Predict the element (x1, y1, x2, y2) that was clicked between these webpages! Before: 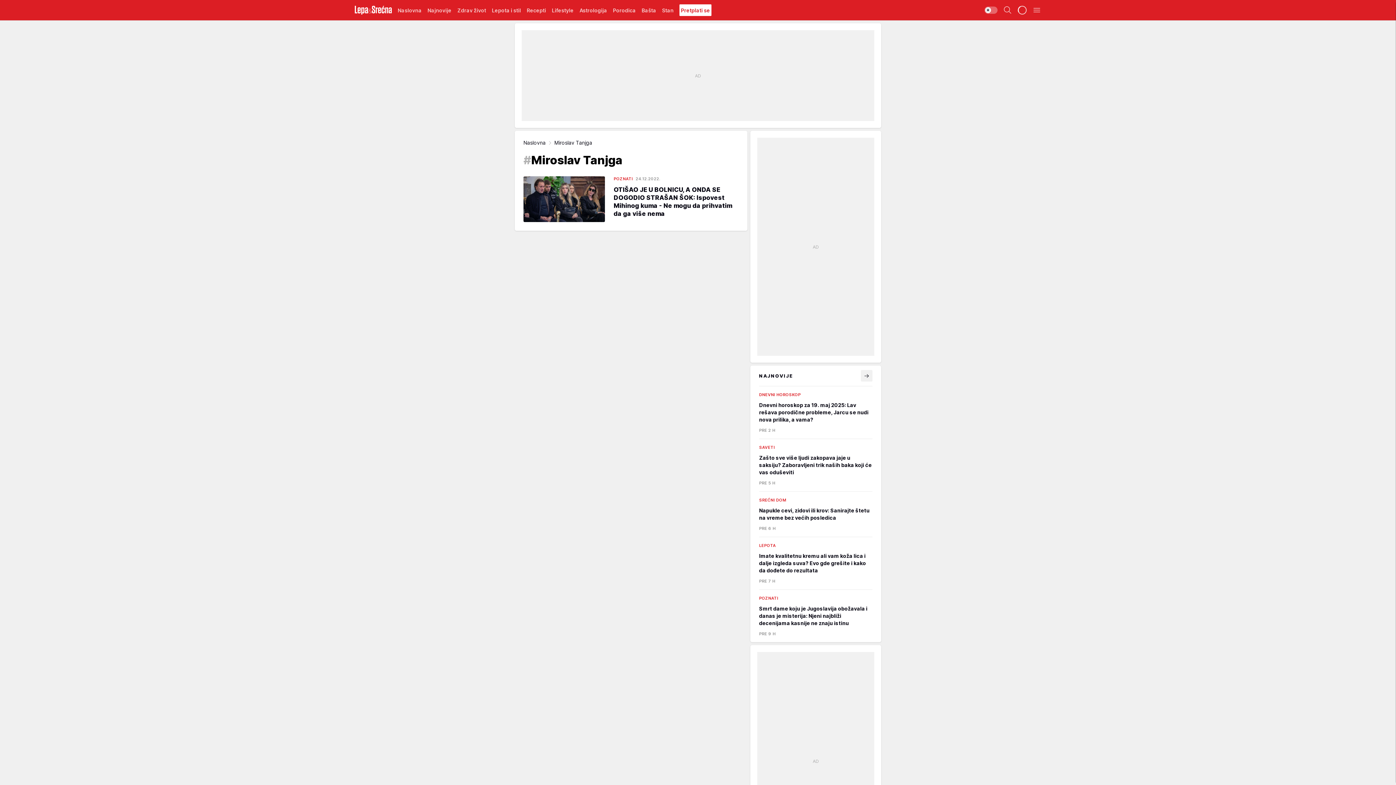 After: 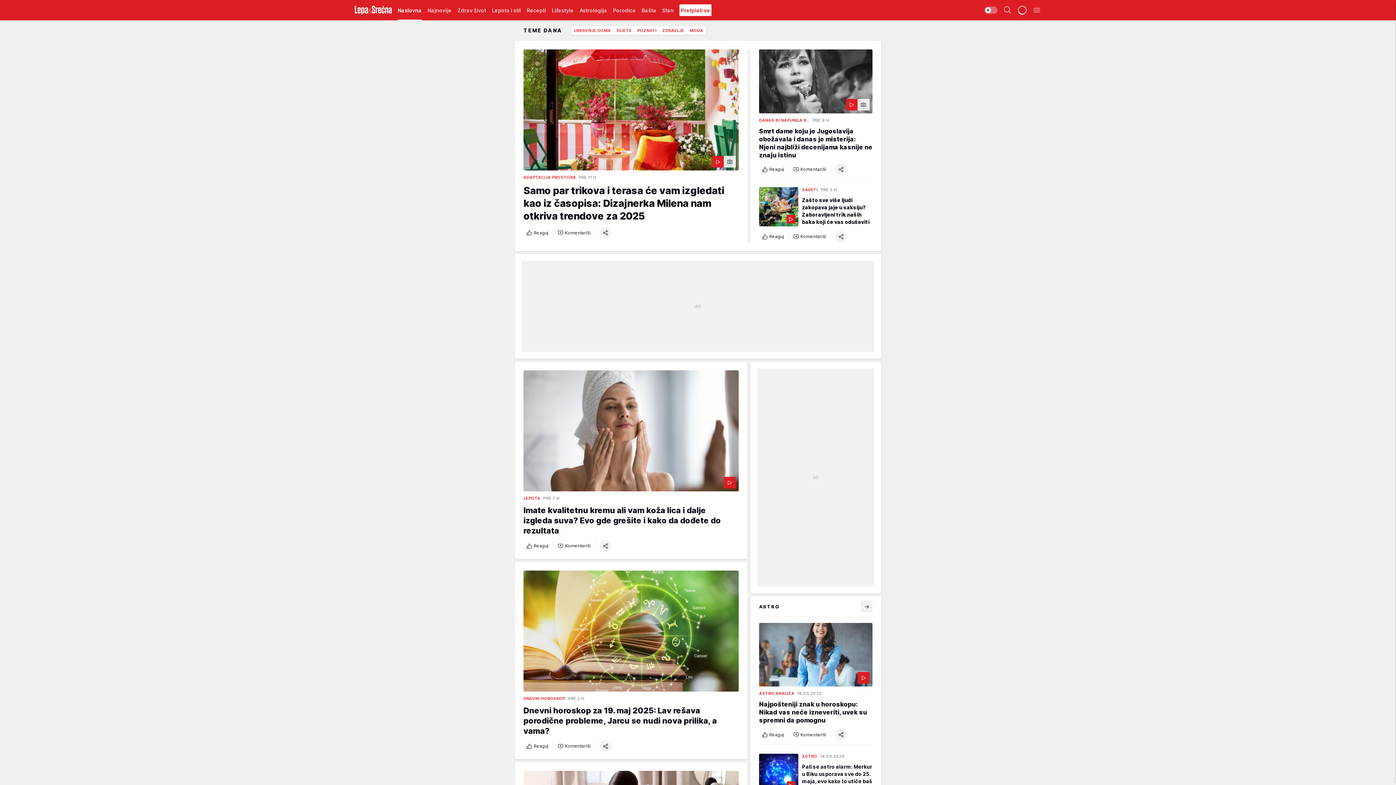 Action: bbox: (397, 0, 421, 20) label: Naslovna